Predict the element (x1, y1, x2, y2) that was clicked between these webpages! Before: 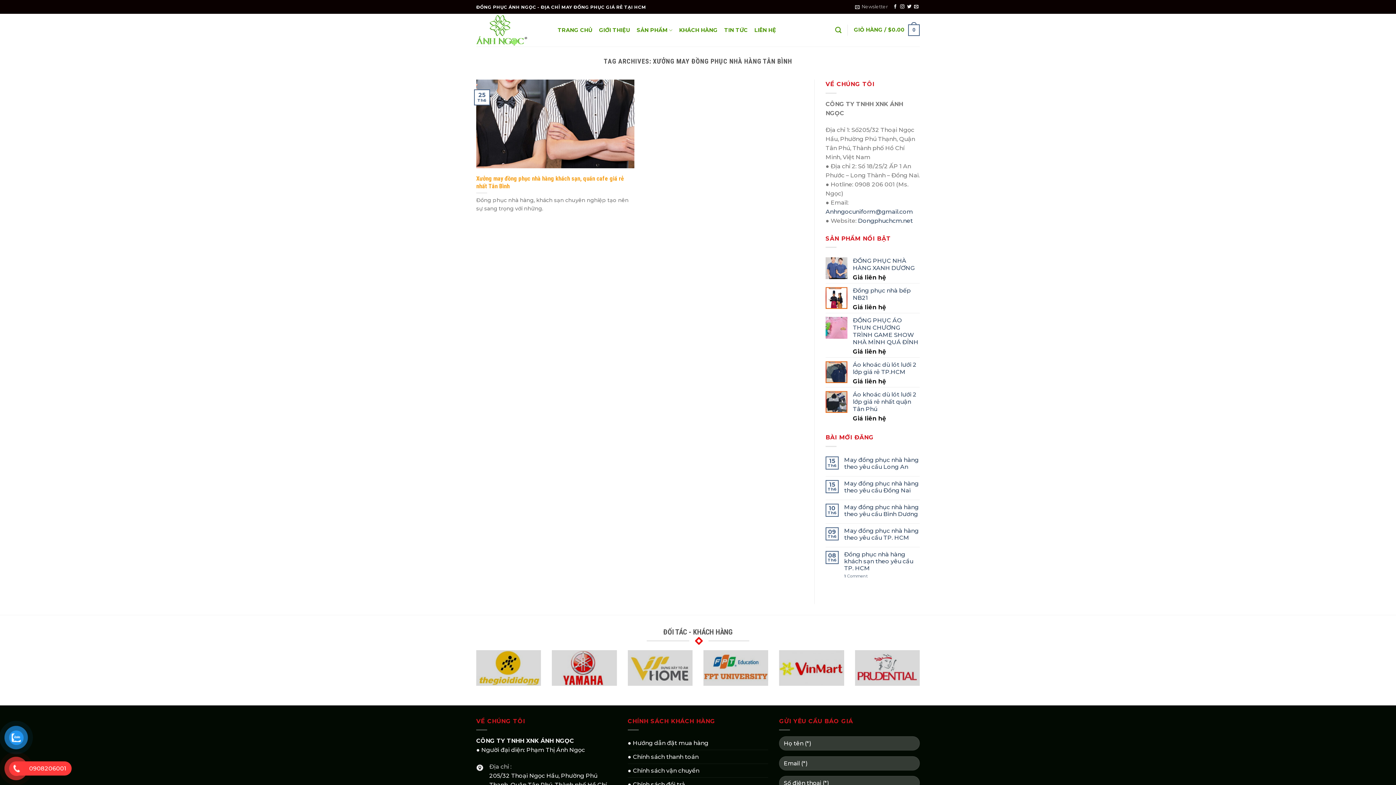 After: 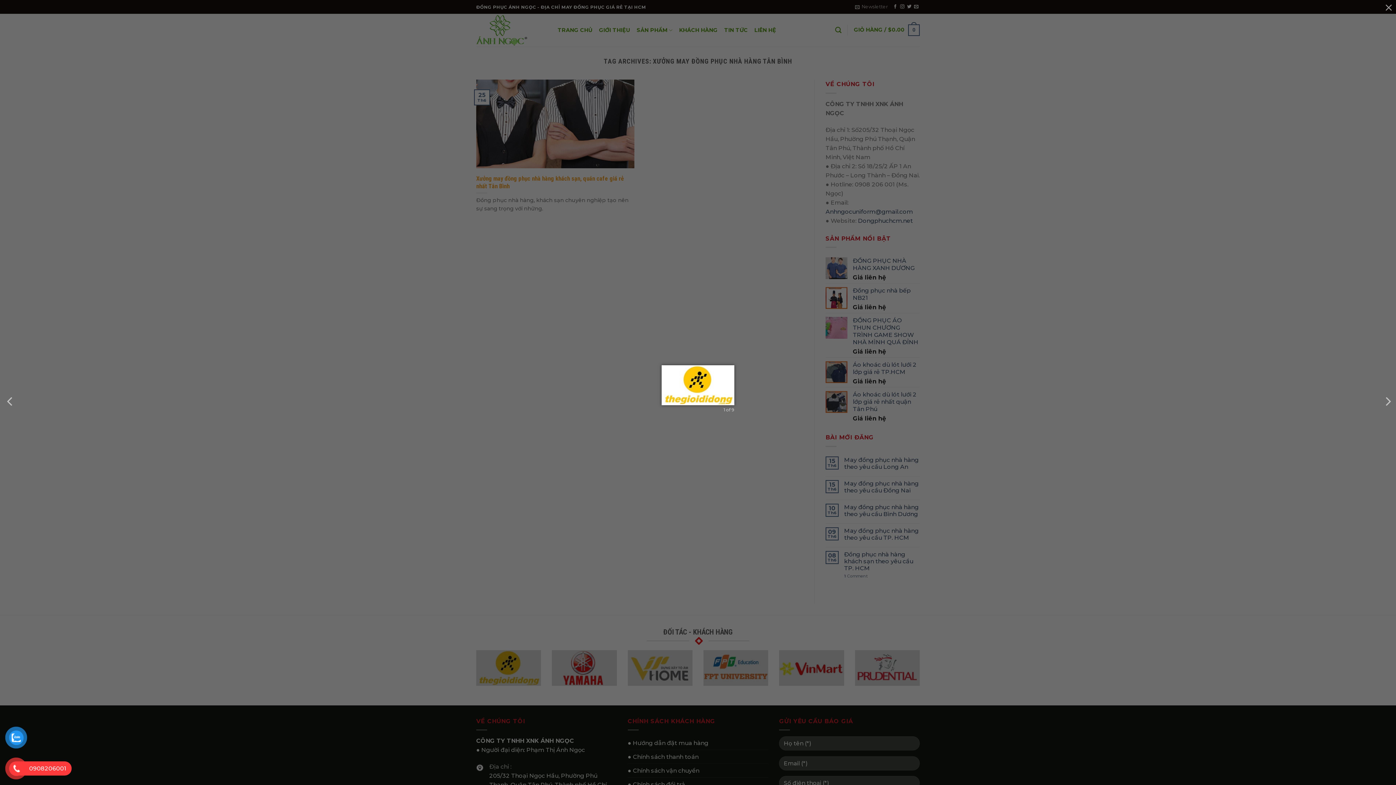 Action: bbox: (476, 650, 541, 686)